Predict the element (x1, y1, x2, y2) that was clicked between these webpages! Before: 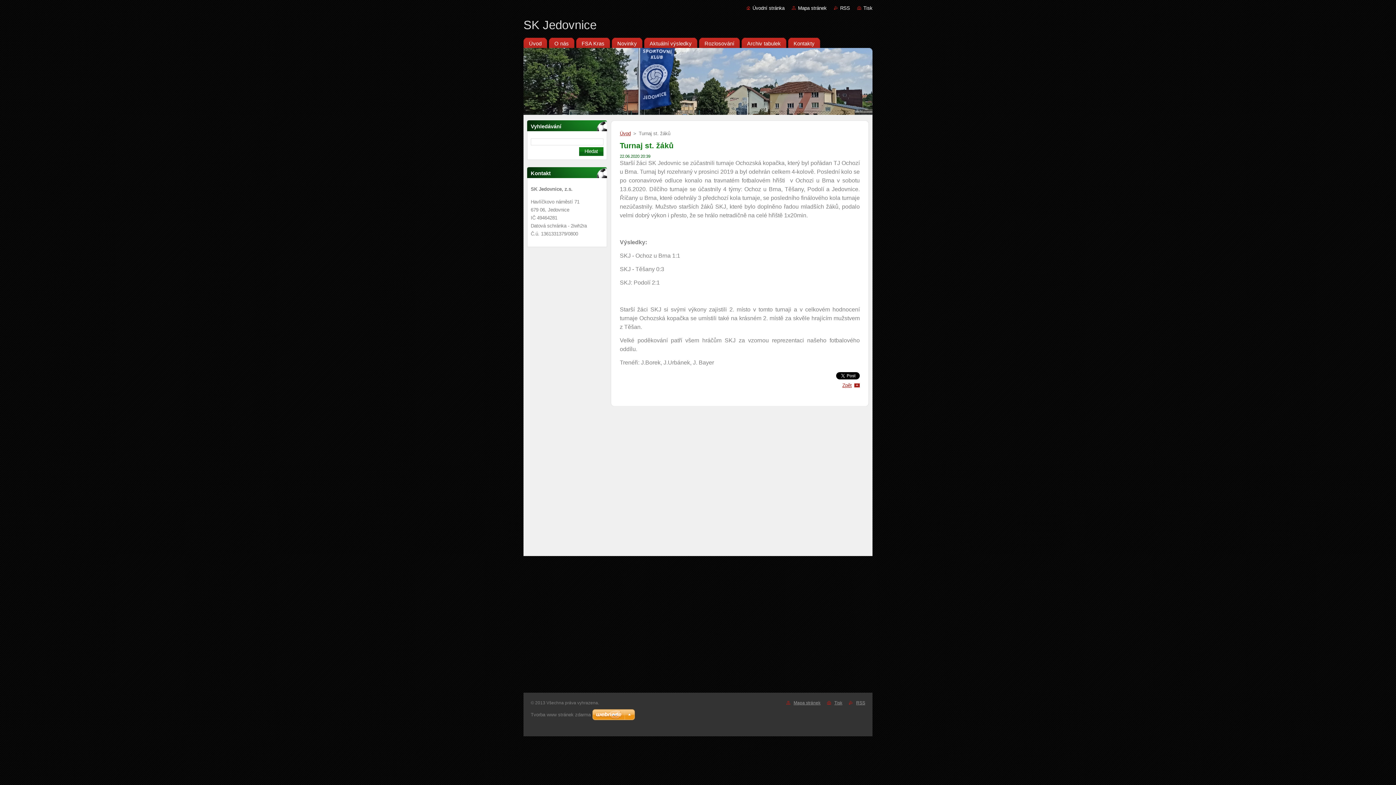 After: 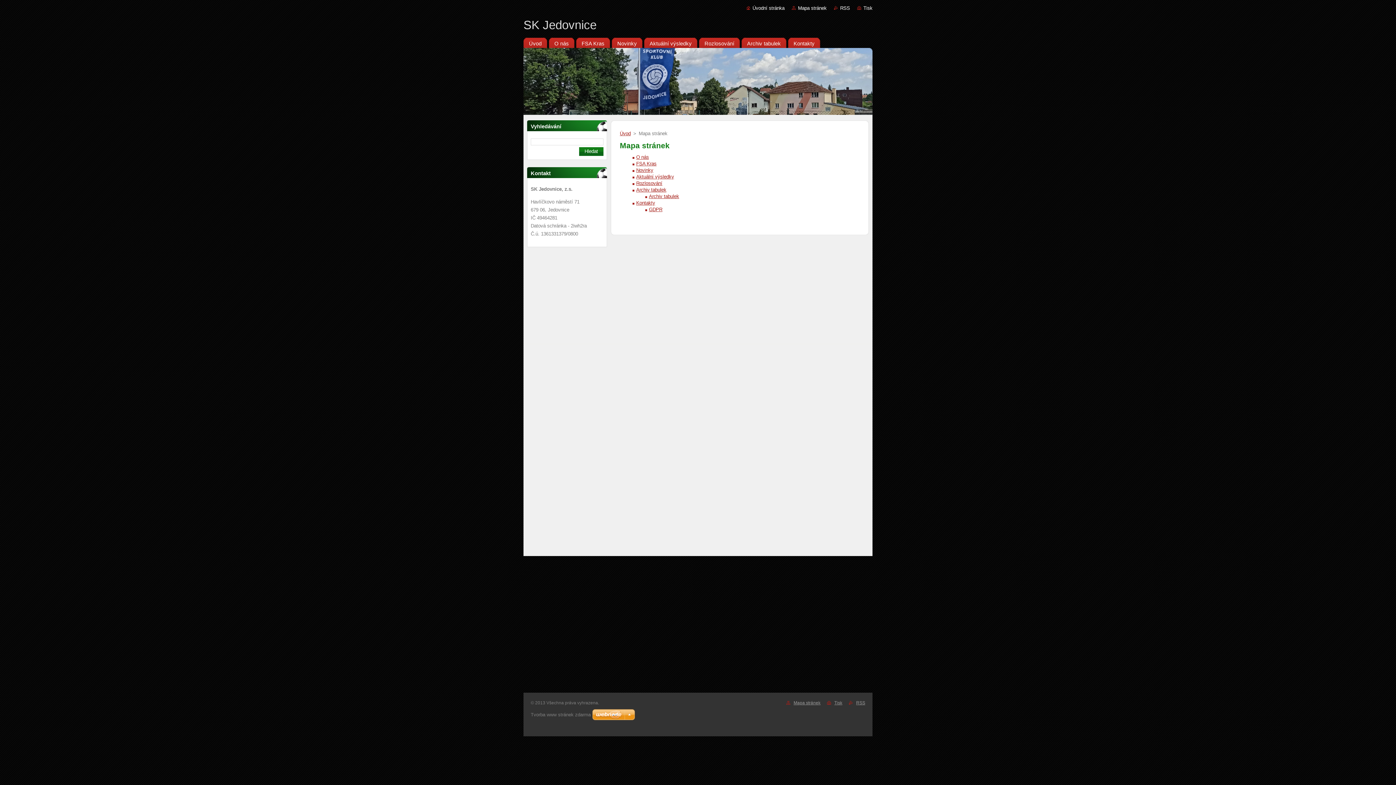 Action: label: Mapa stránek bbox: (792, 5, 826, 10)